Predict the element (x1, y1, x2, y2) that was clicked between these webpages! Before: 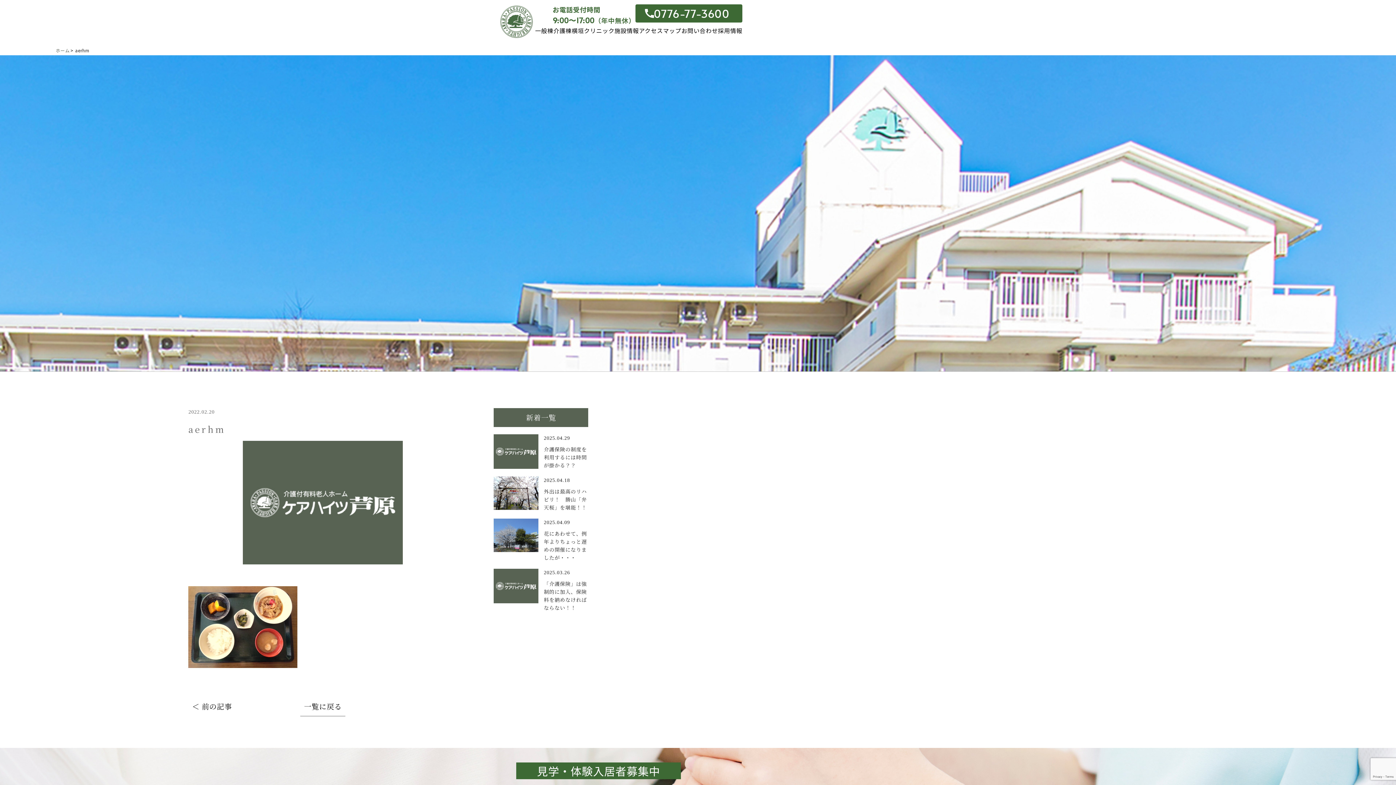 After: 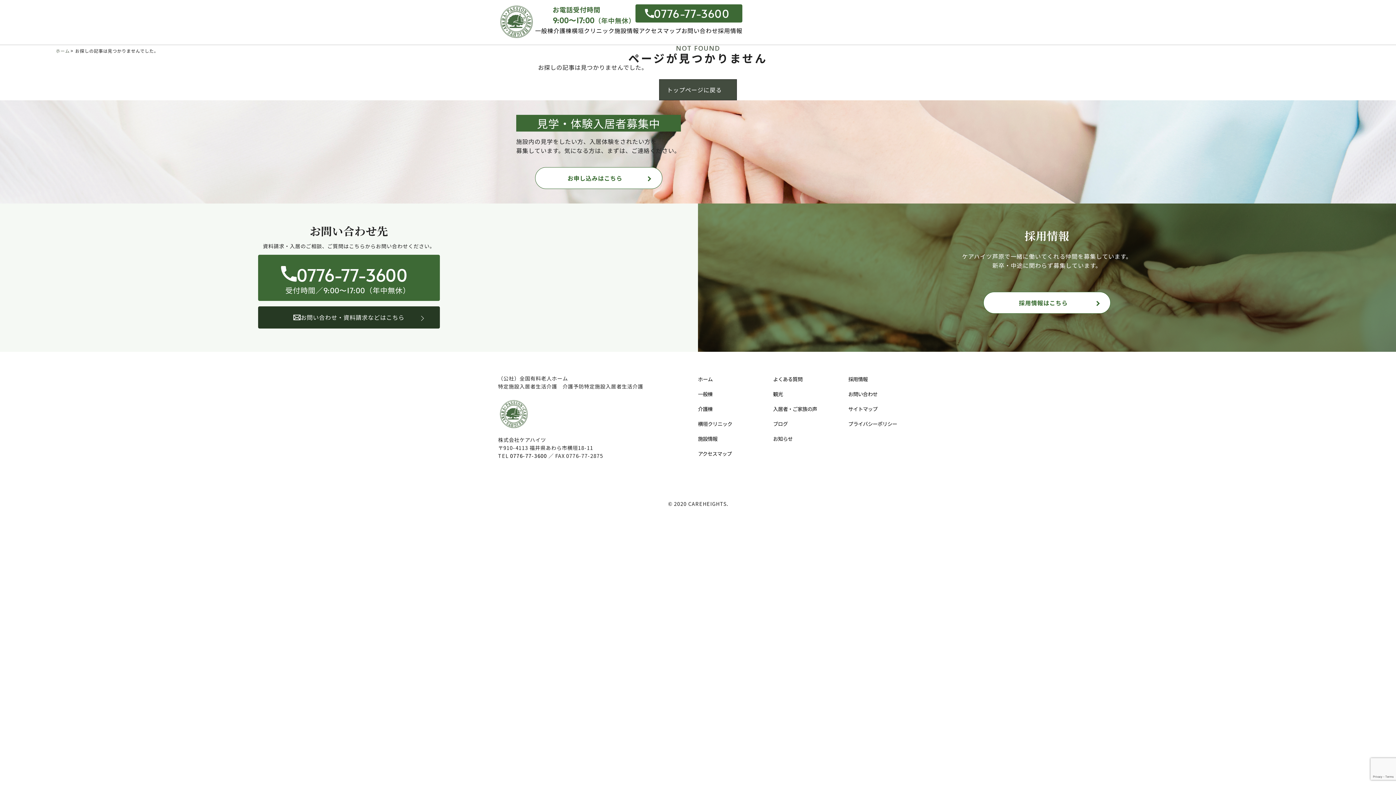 Action: bbox: (300, 697, 345, 716) label: 一覧に戻る